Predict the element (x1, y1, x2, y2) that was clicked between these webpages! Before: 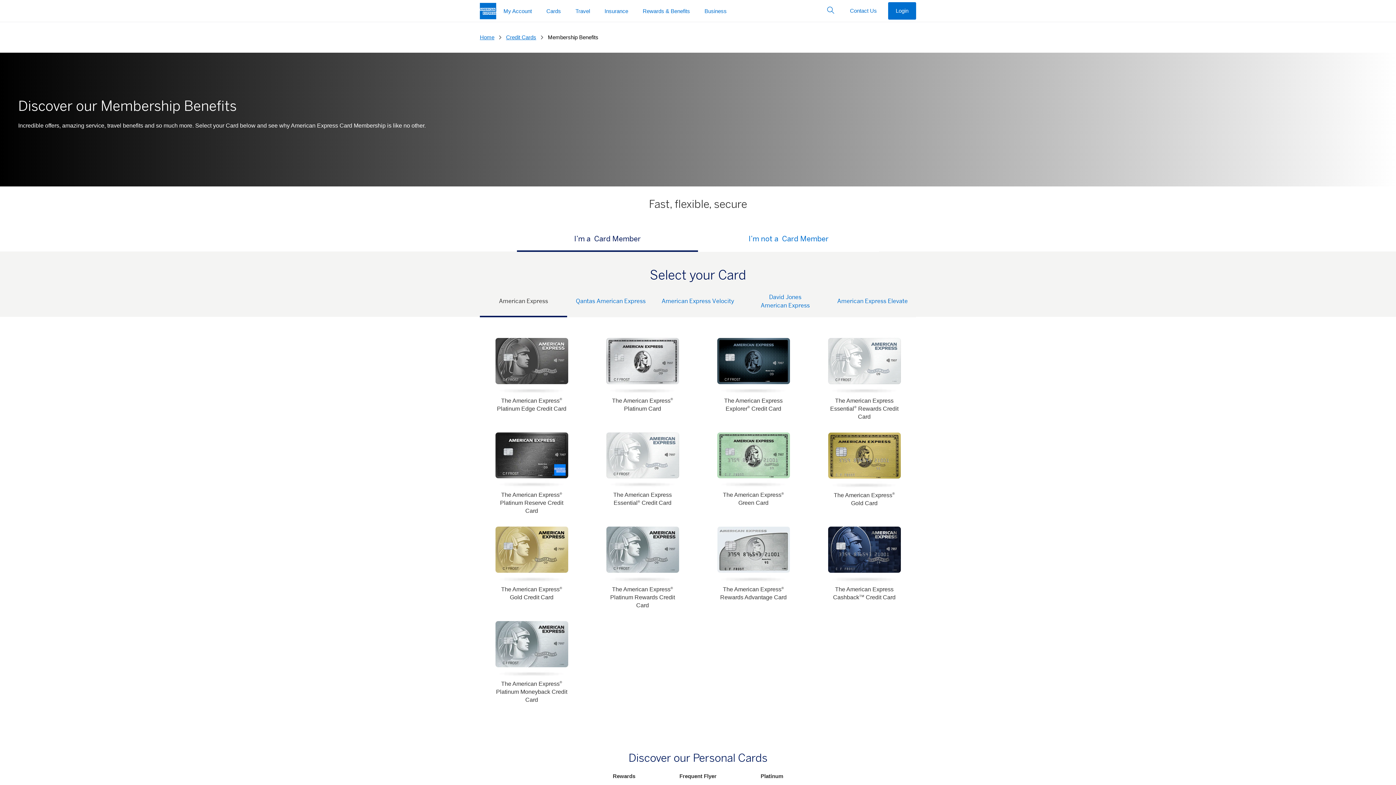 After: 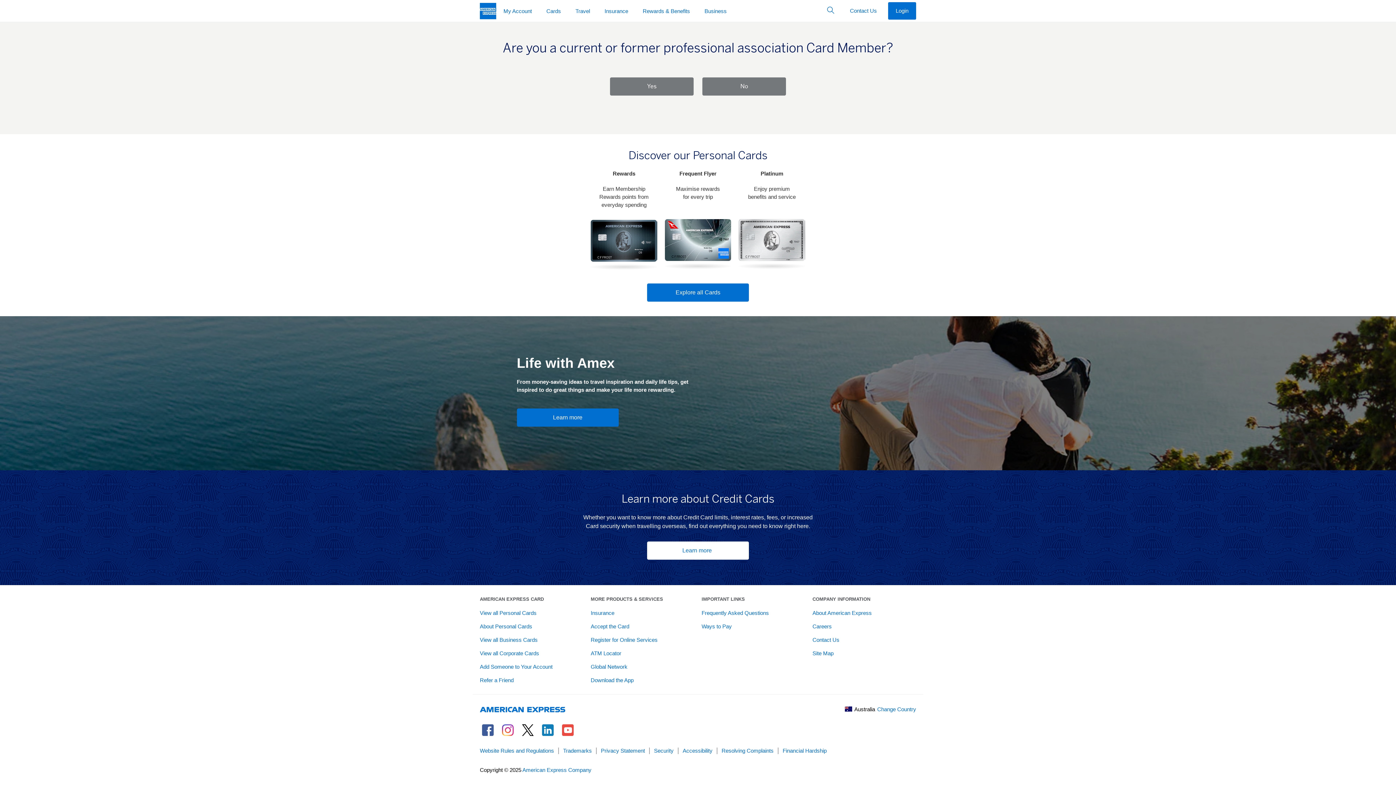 Action: label: The American Express® Gold Card bbox: (828, 432, 900, 507)